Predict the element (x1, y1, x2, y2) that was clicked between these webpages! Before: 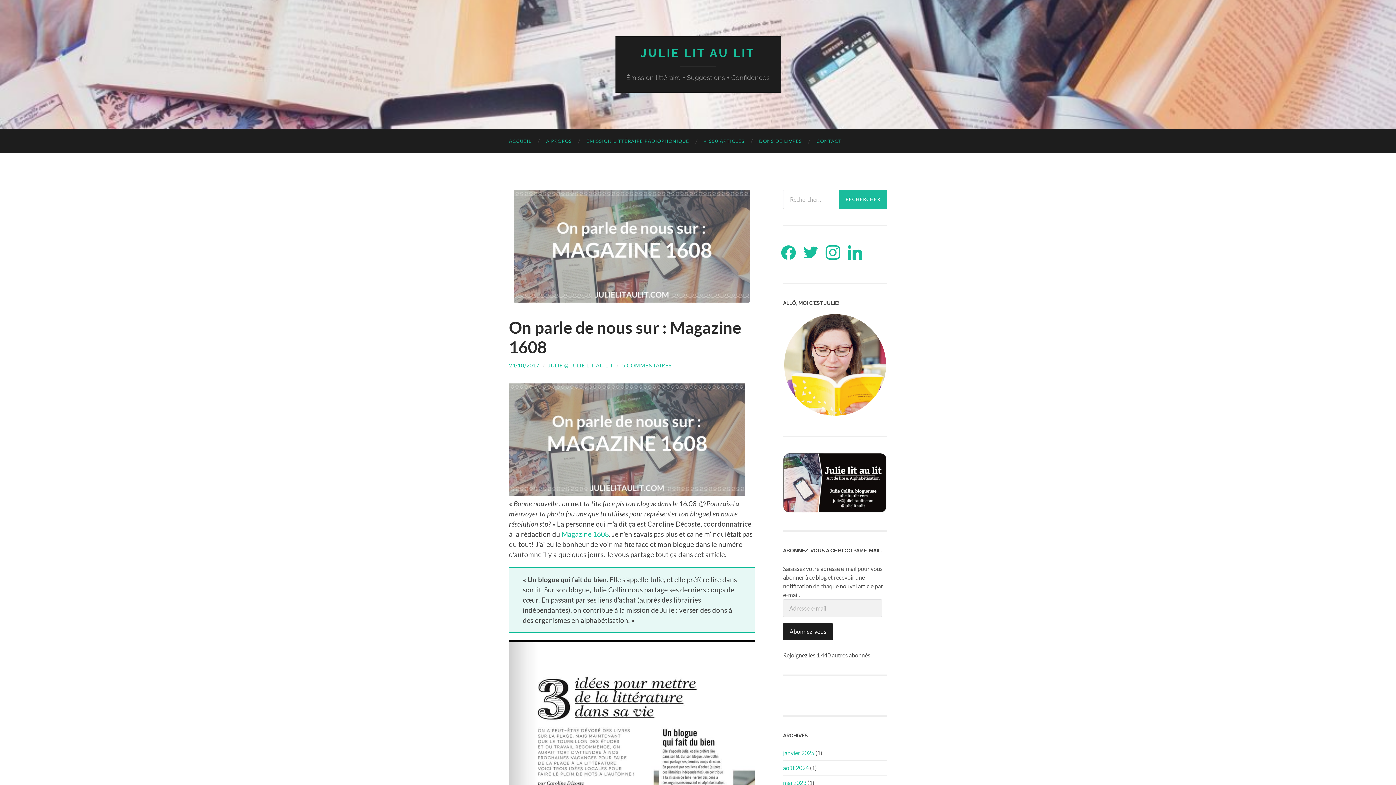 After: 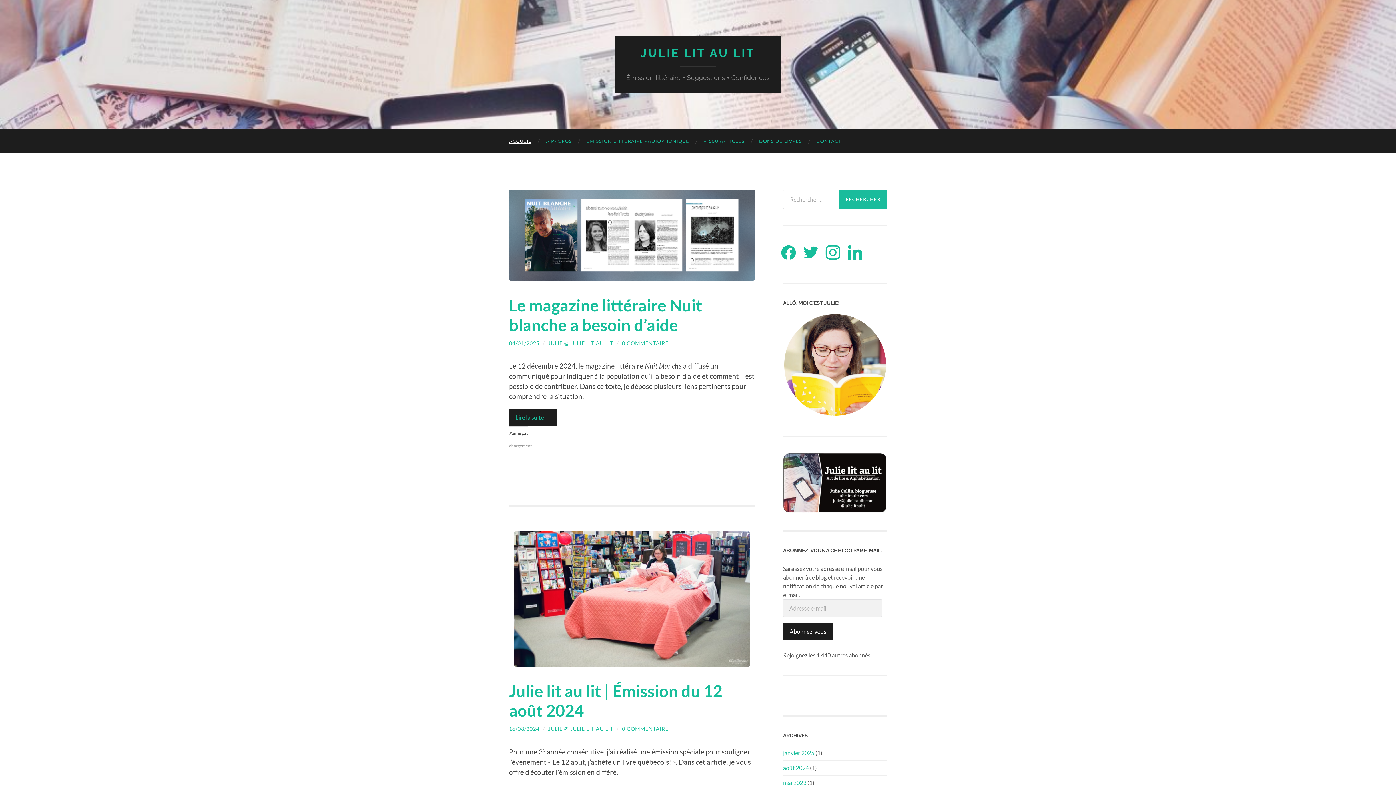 Action: bbox: (501, 129, 538, 153) label: ACCUEIL